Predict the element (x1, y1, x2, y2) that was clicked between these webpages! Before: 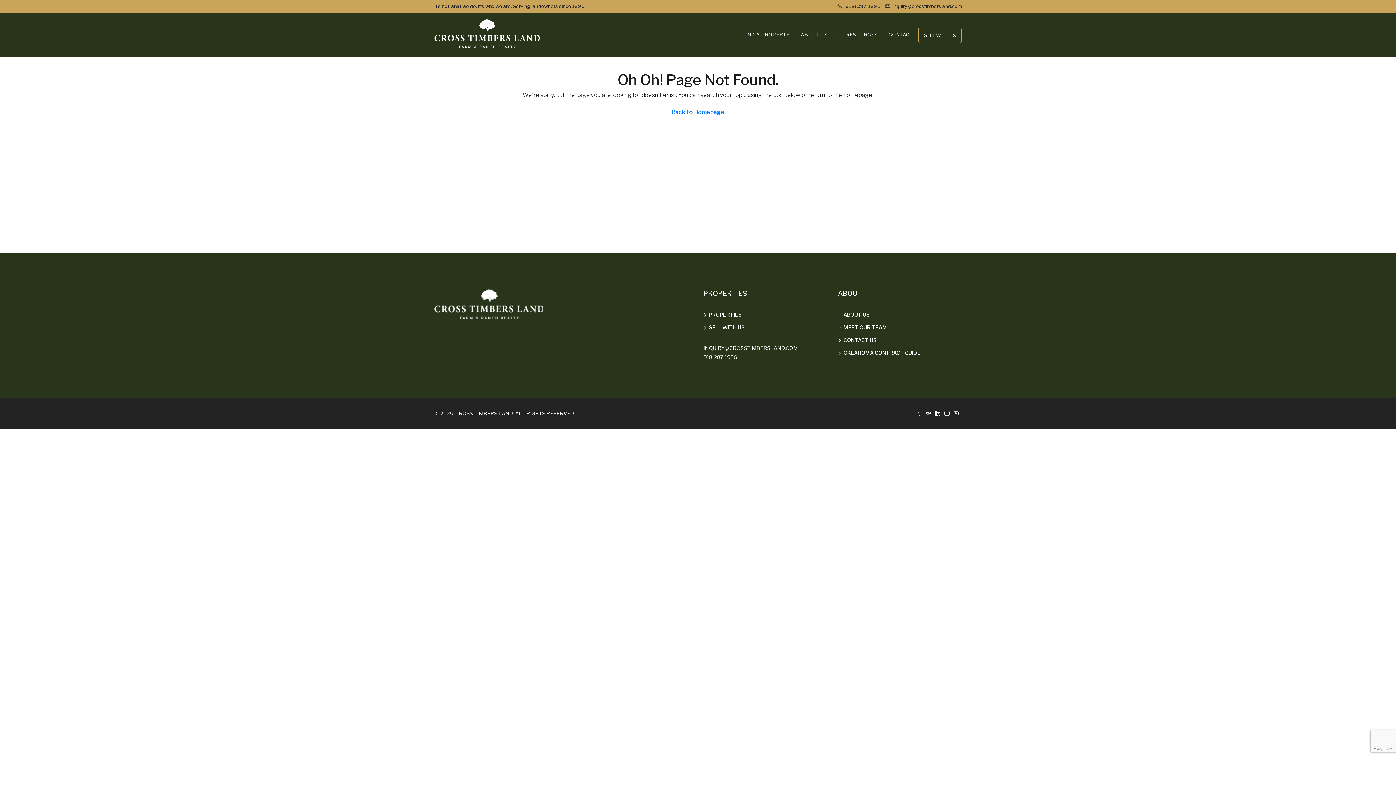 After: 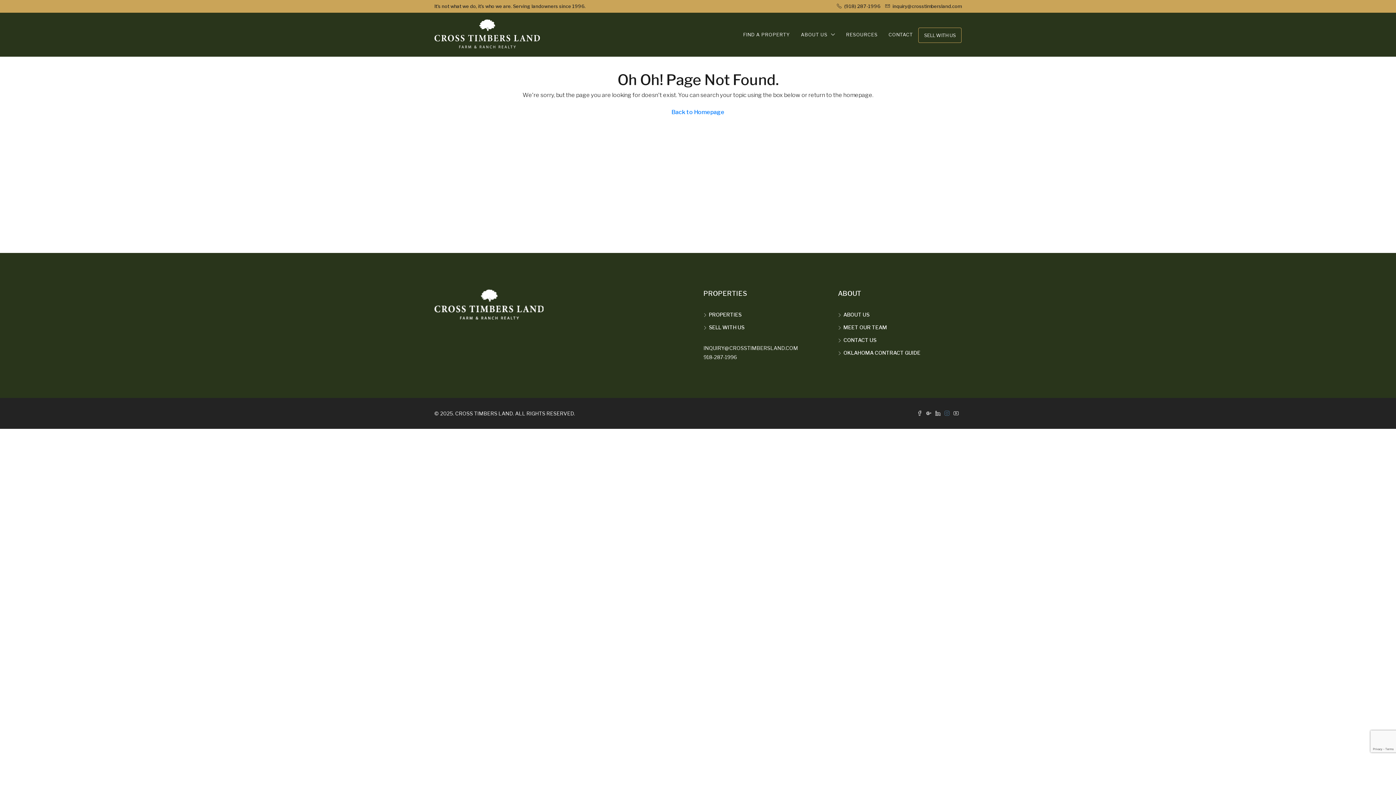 Action: bbox: (944, 410, 953, 416) label:  